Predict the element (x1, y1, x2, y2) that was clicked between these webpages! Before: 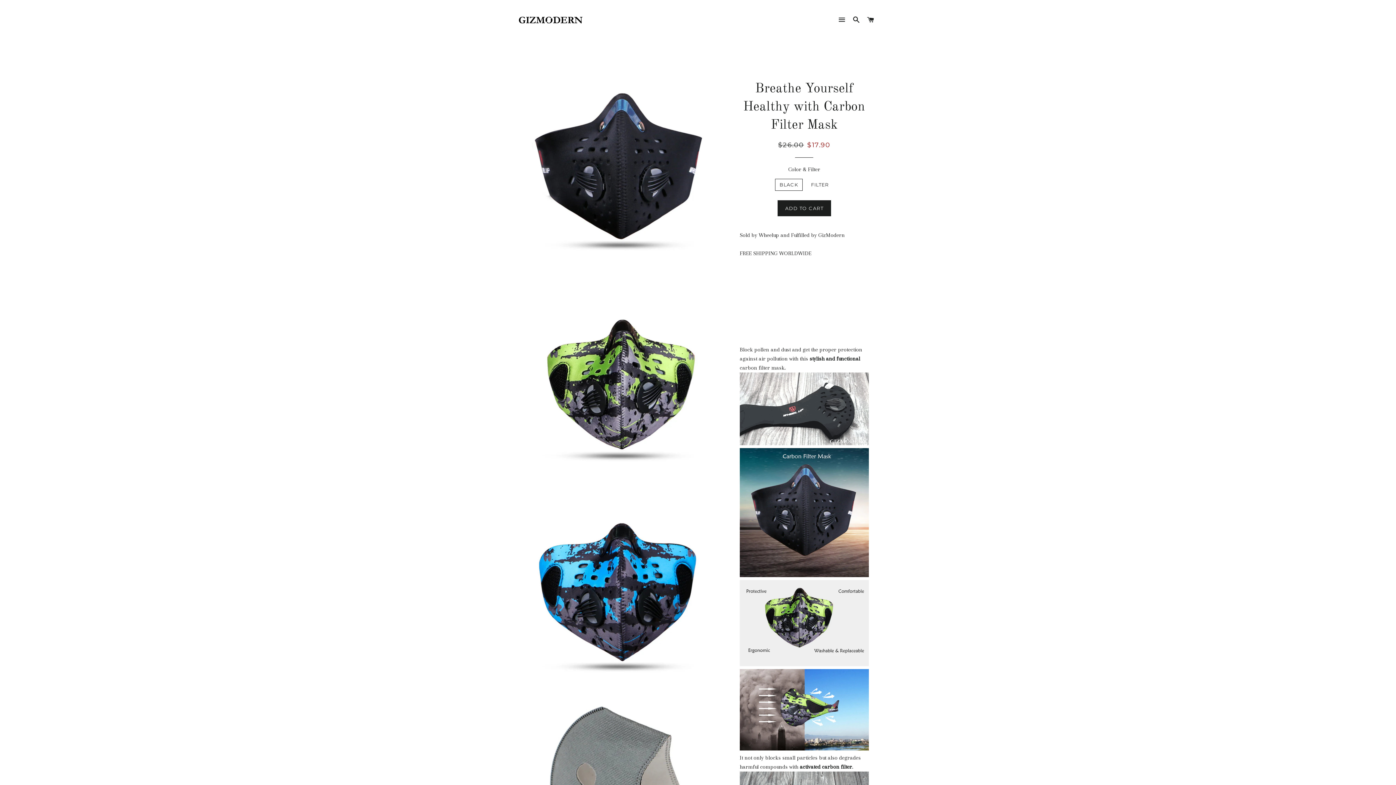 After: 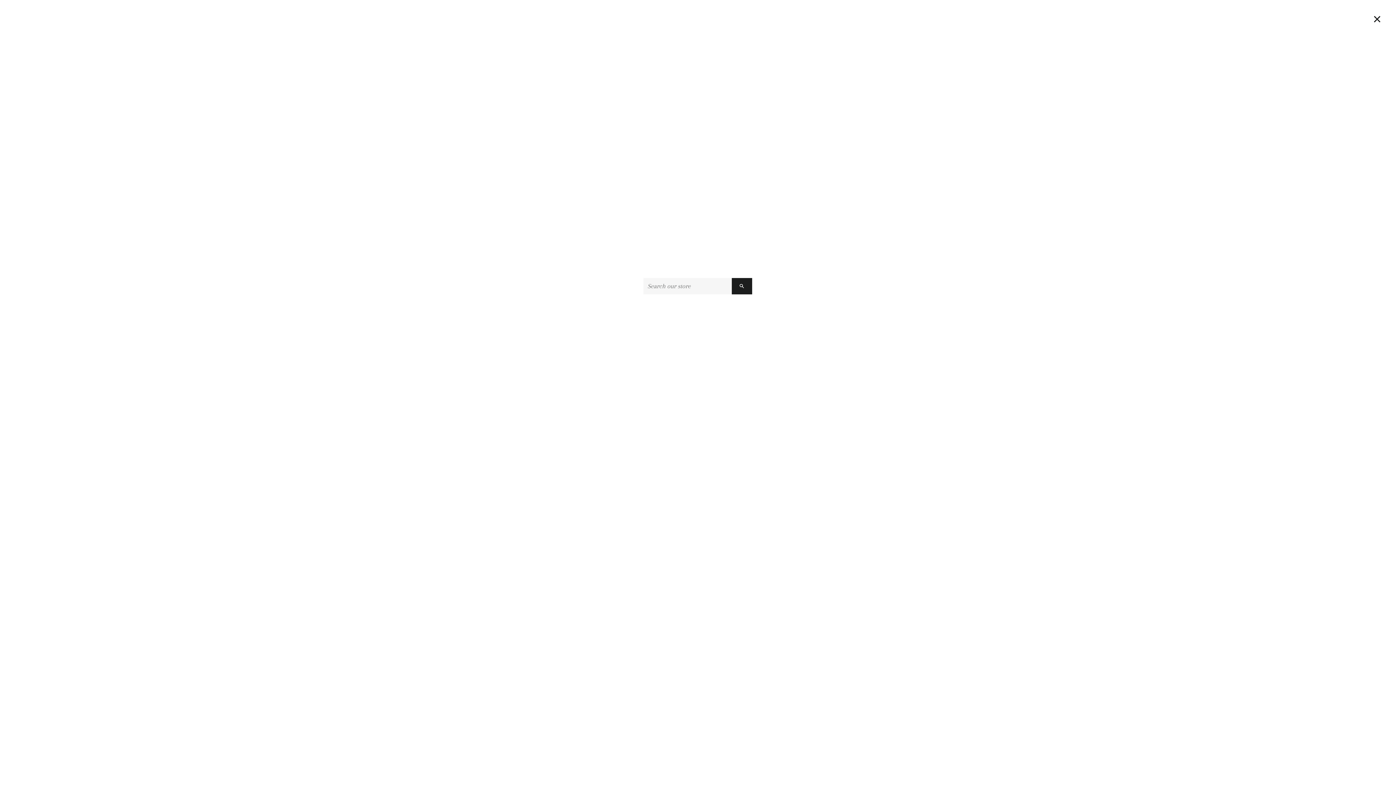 Action: label: SEARCH bbox: (850, 9, 863, 30)